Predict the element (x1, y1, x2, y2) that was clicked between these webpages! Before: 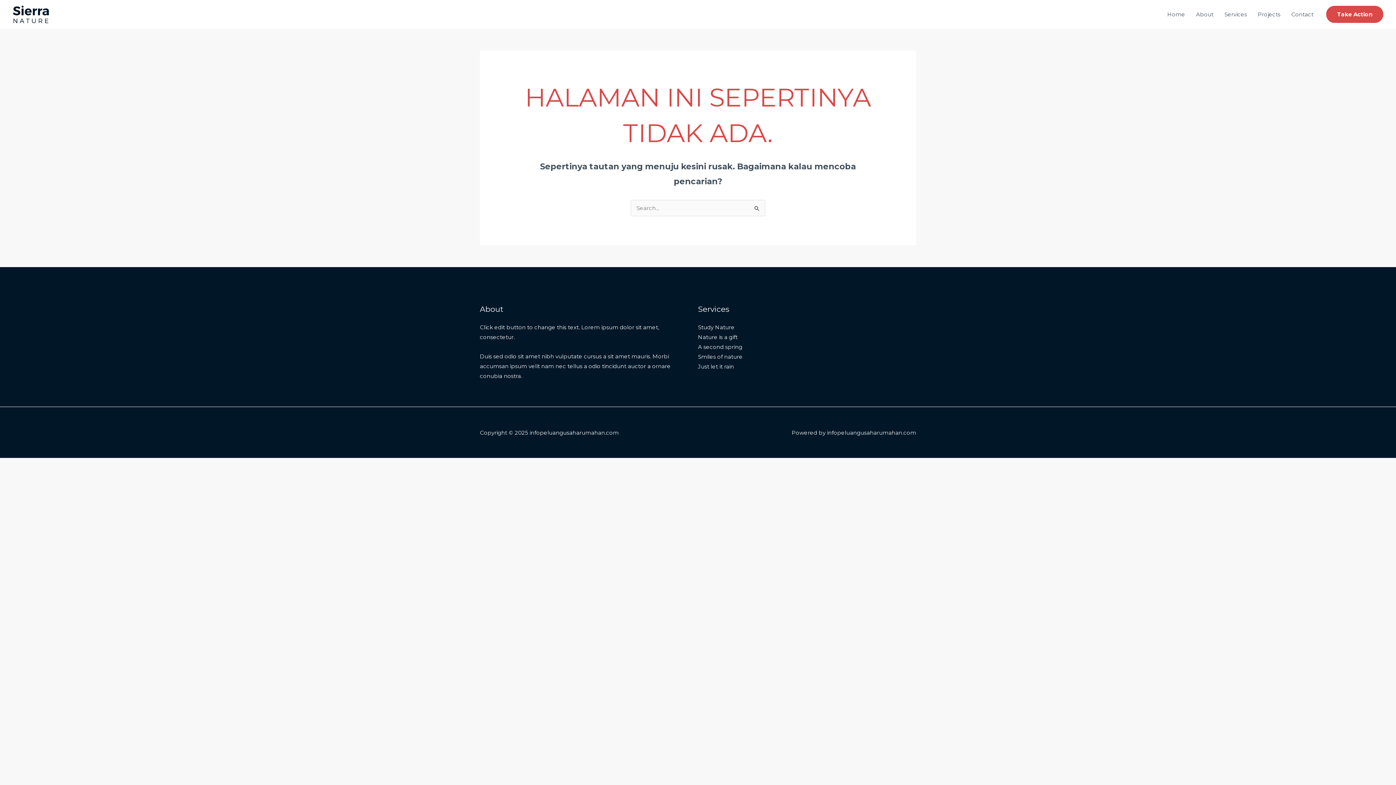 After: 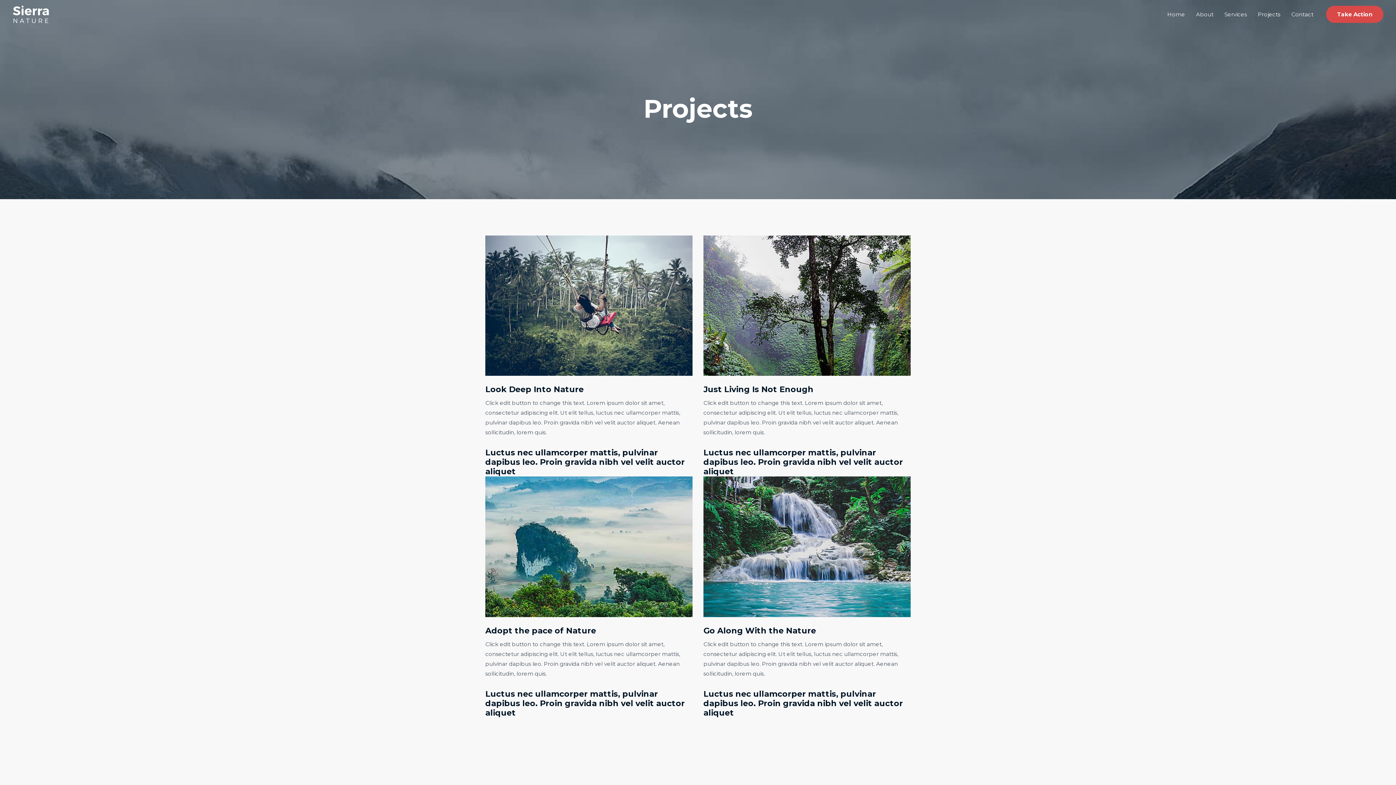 Action: bbox: (1252, 1, 1286, 27) label: Projects